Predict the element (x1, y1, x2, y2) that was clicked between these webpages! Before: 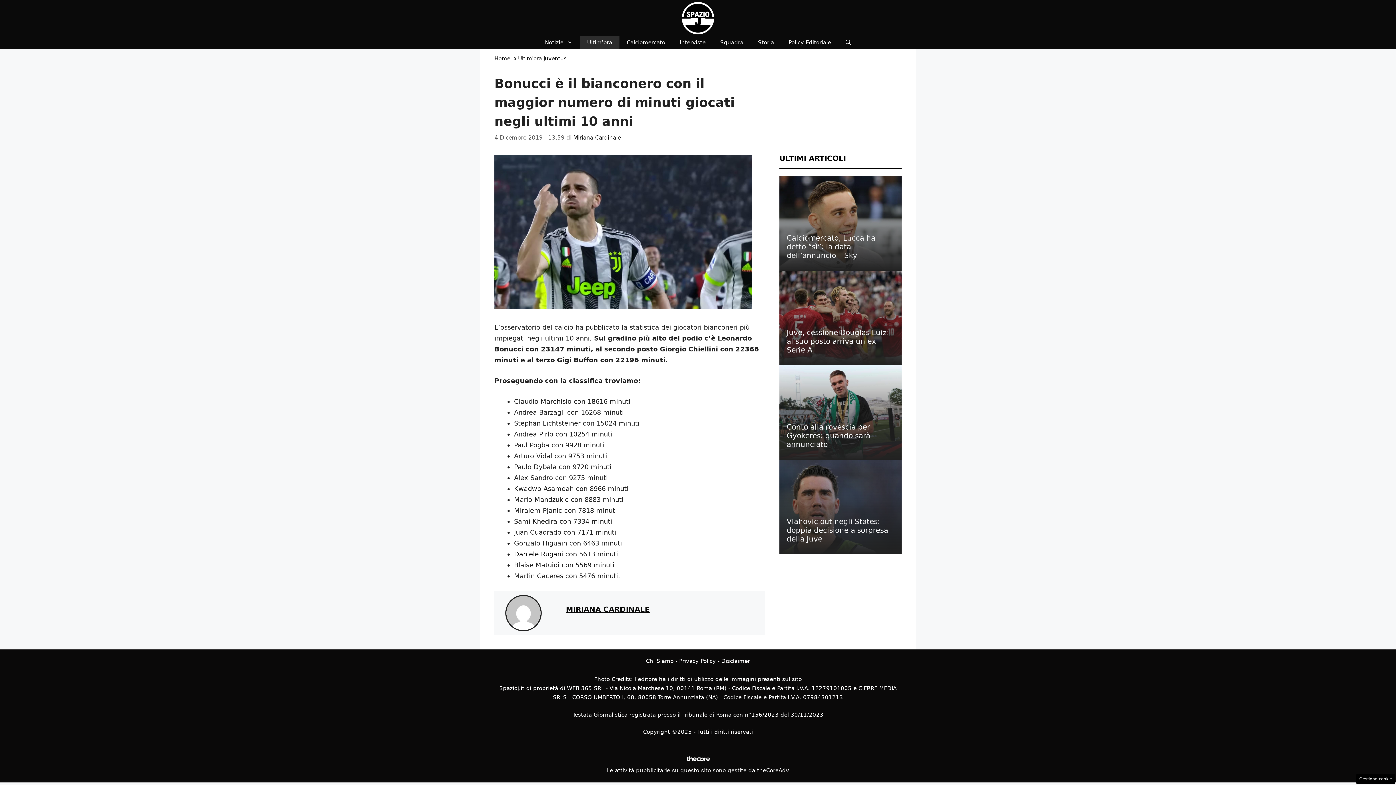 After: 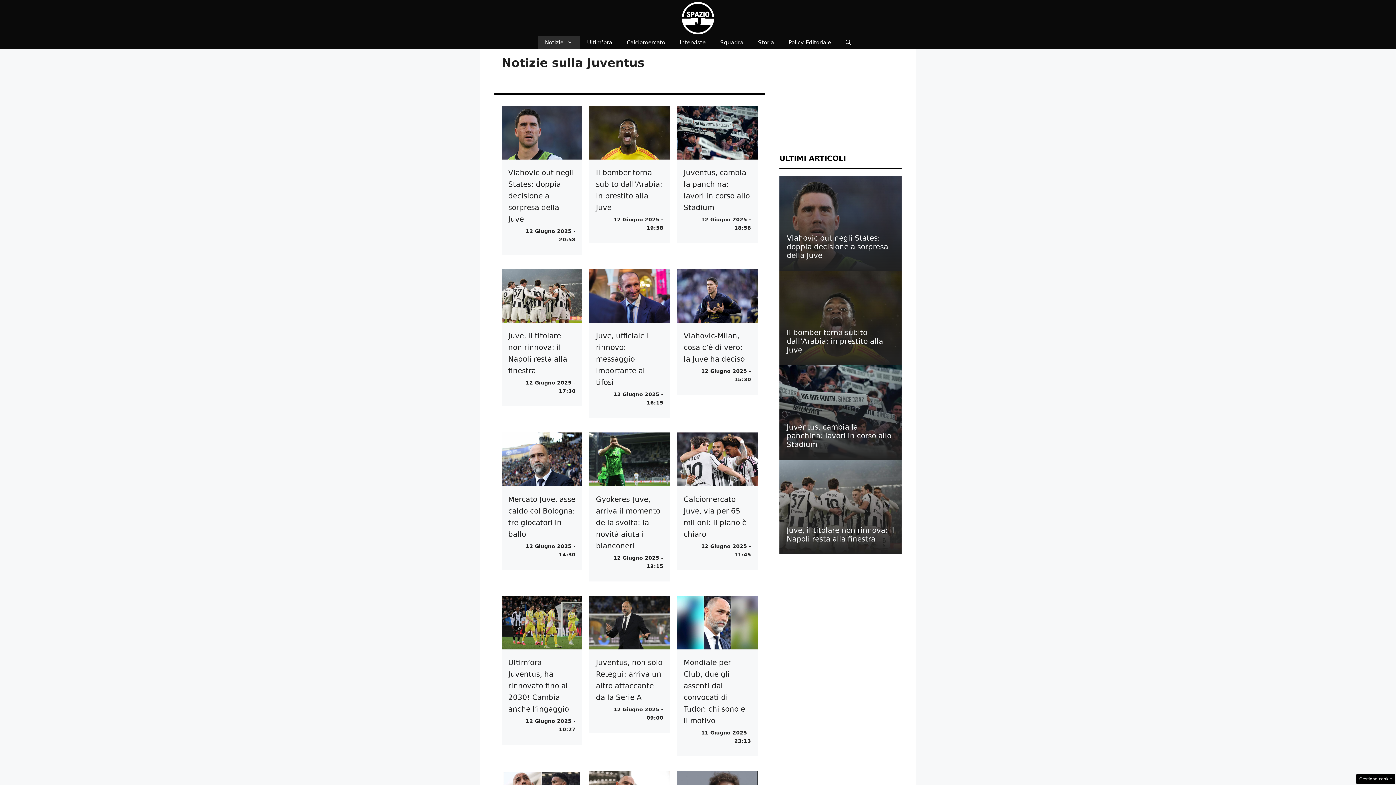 Action: bbox: (537, 36, 580, 48) label: Notizie